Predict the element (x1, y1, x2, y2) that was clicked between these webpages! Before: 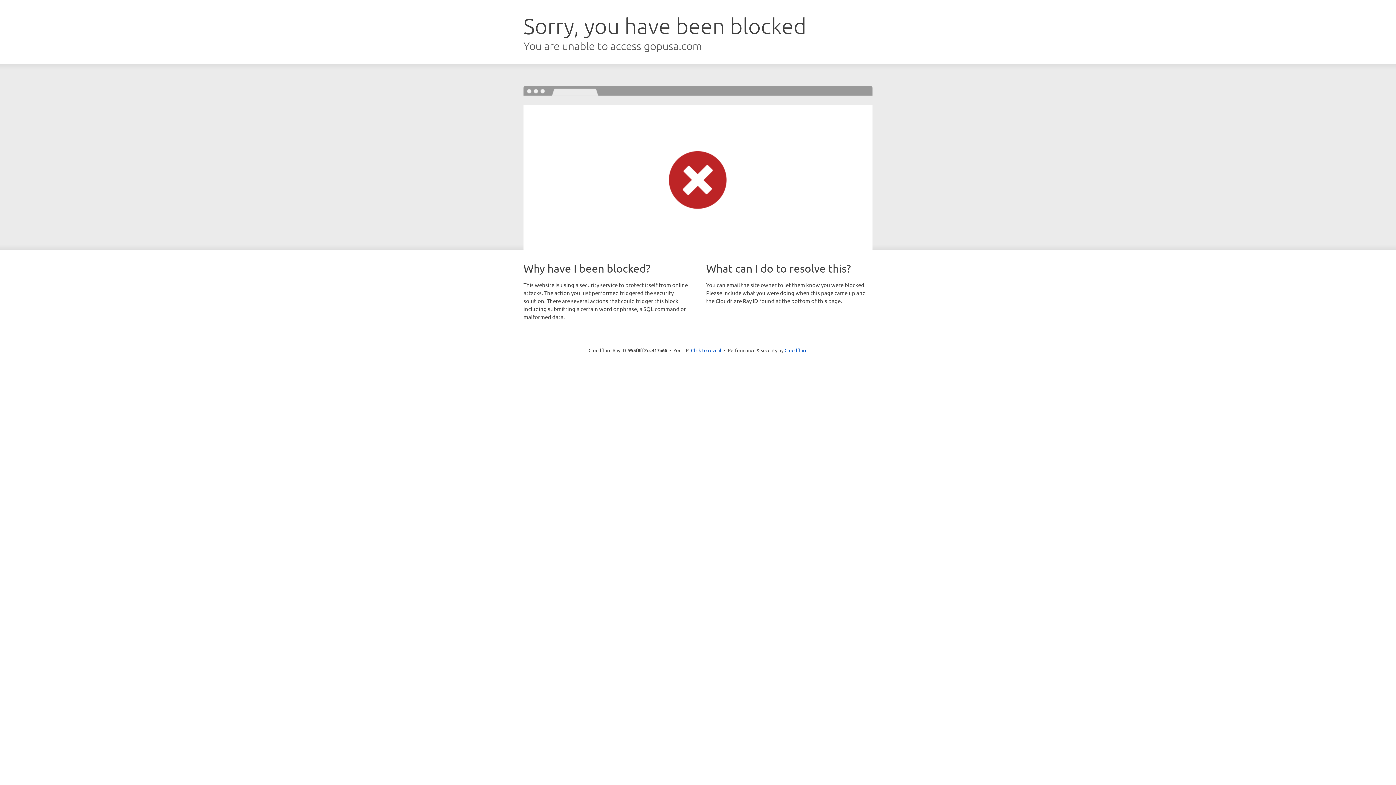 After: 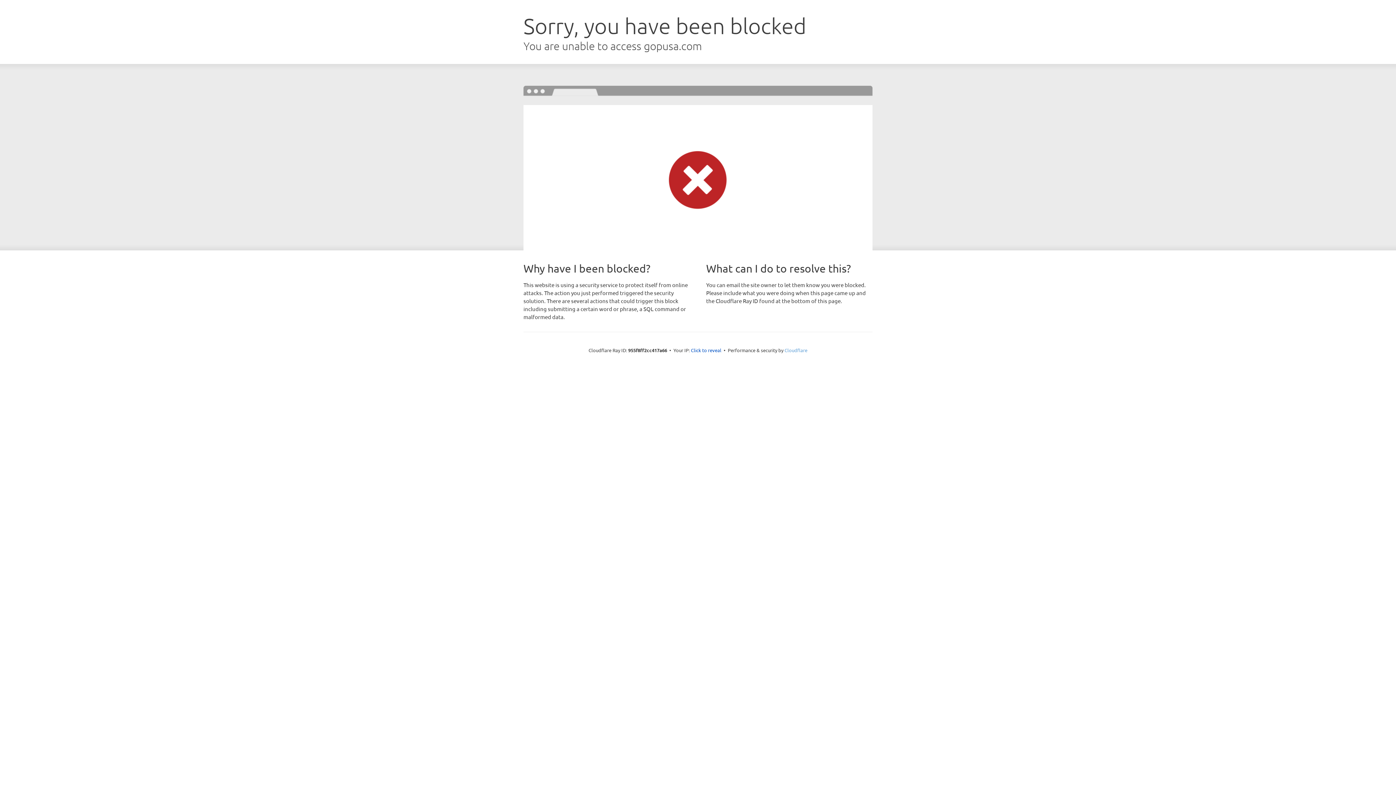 Action: bbox: (784, 347, 807, 353) label: Cloudflare